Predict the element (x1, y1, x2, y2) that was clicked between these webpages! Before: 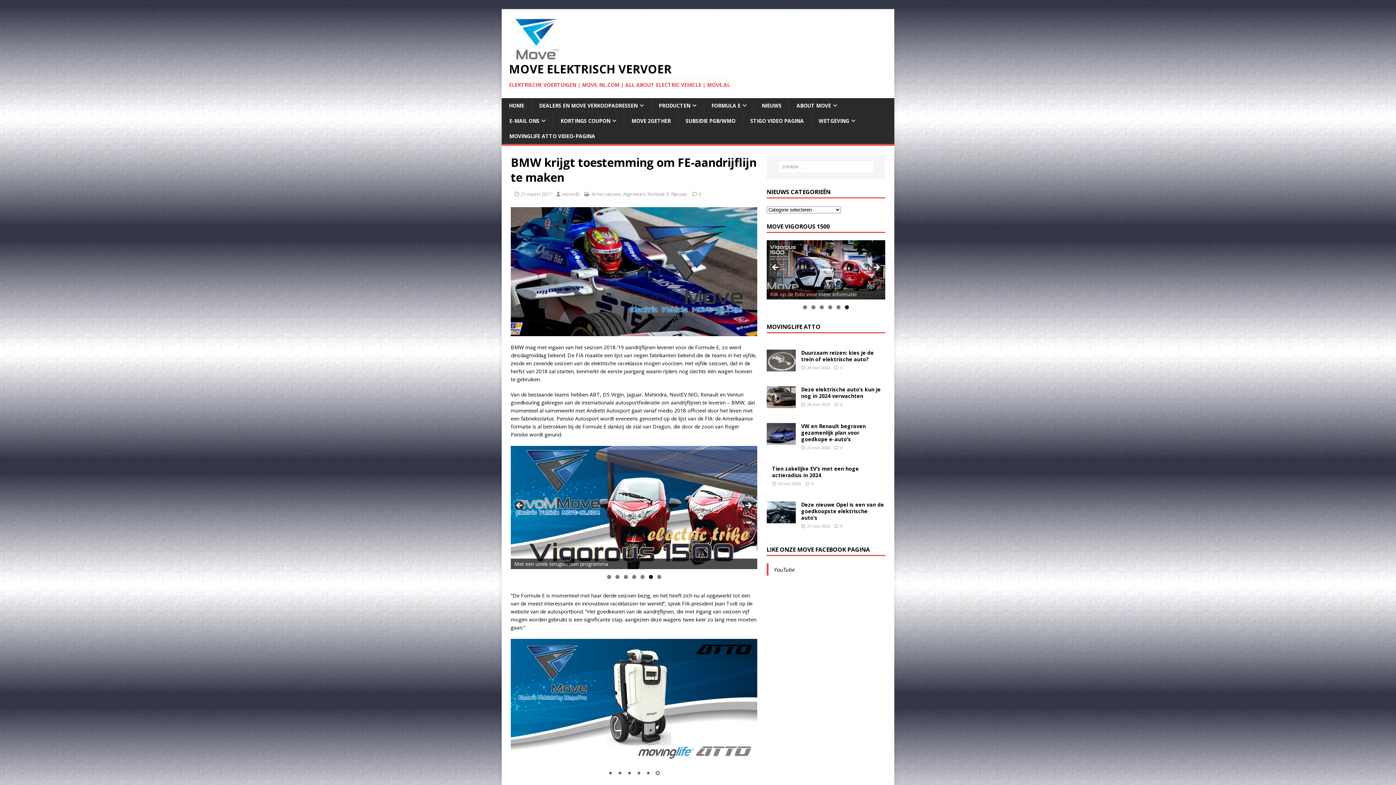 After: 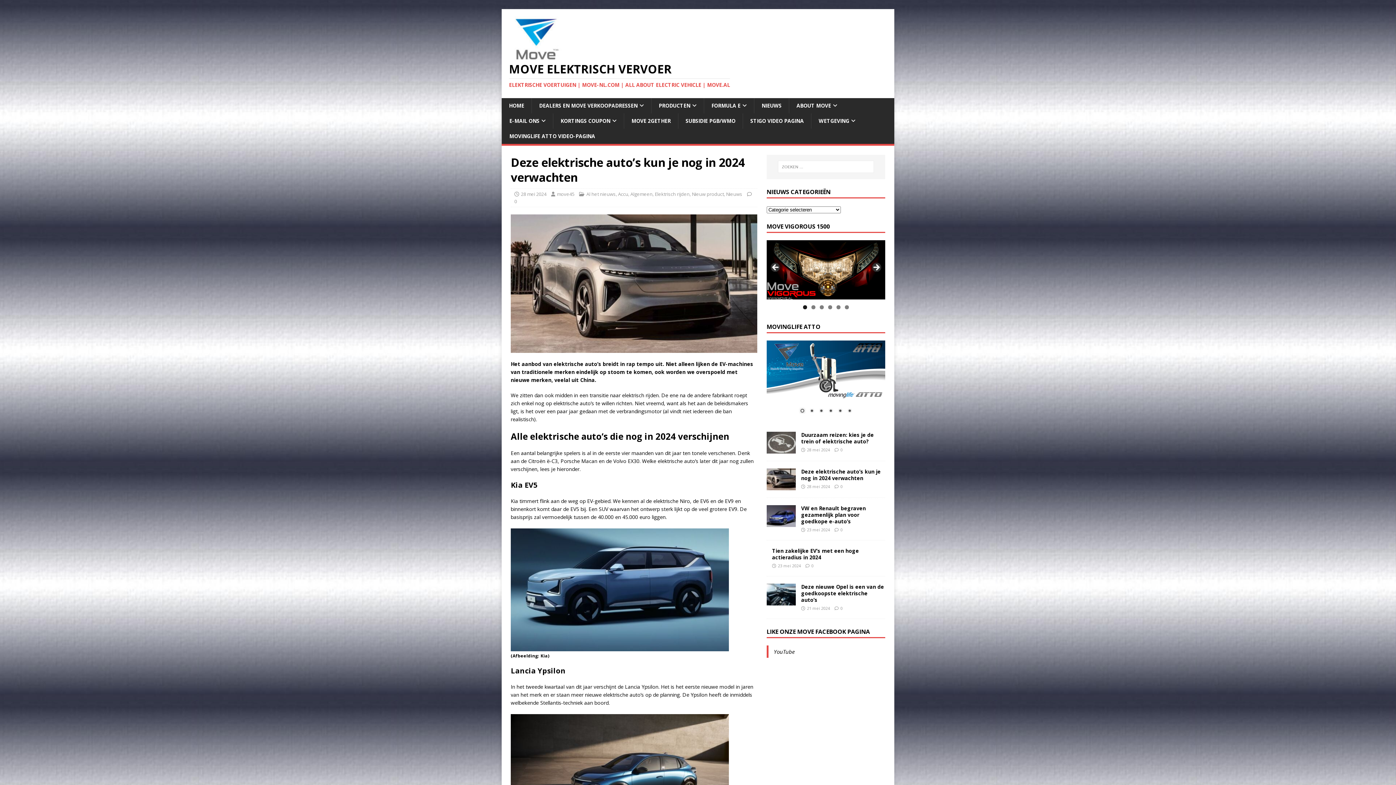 Action: bbox: (766, 400, 795, 407)